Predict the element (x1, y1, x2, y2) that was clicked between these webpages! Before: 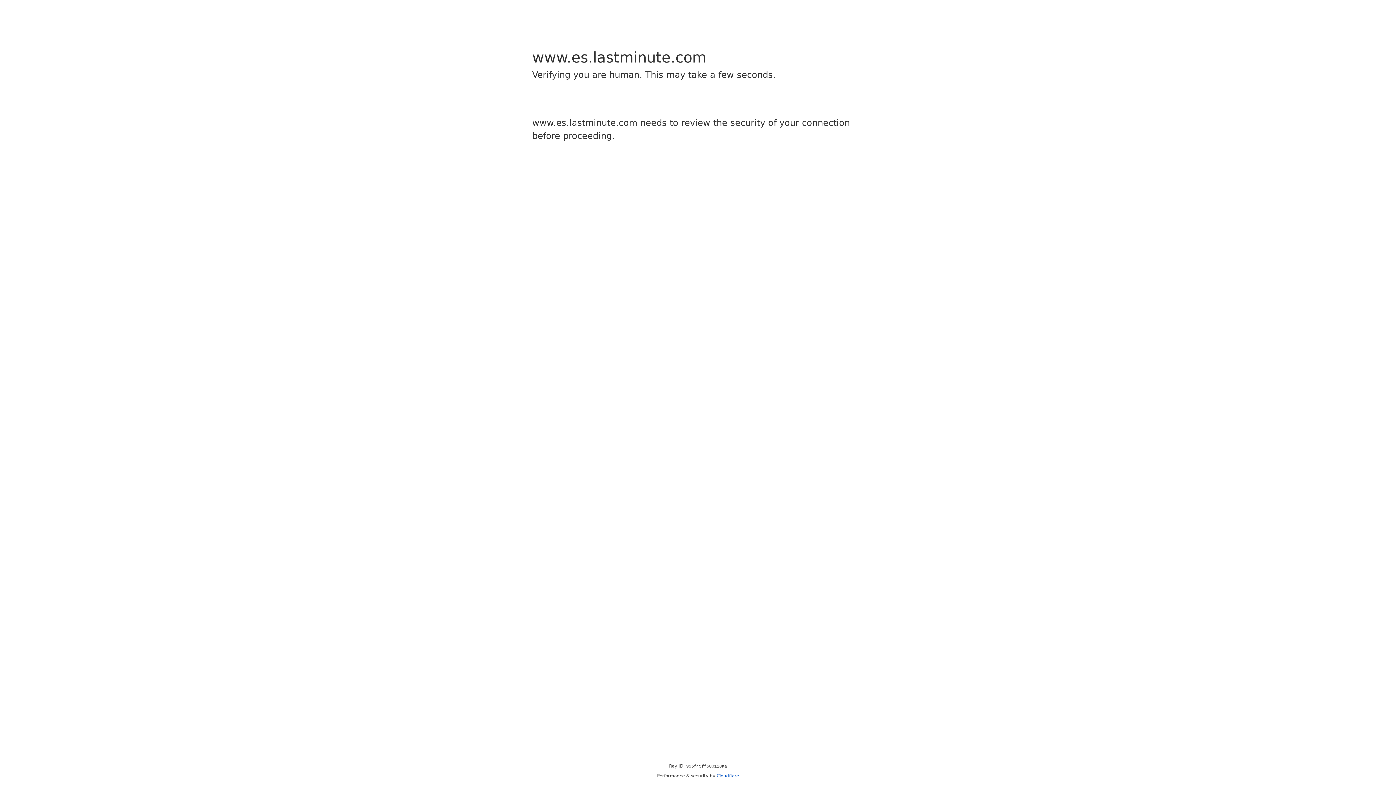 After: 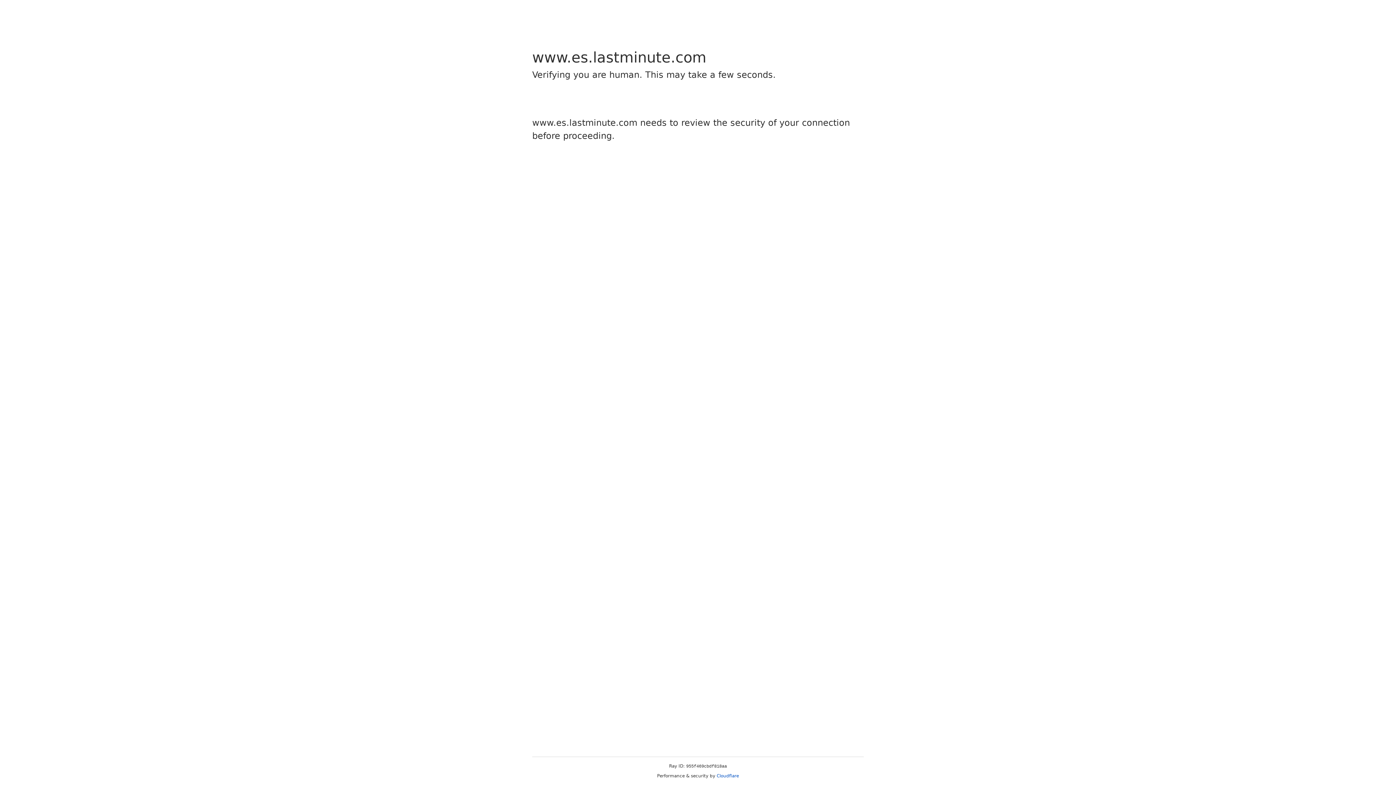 Action: bbox: (716, 773, 739, 778) label: Cloudflare